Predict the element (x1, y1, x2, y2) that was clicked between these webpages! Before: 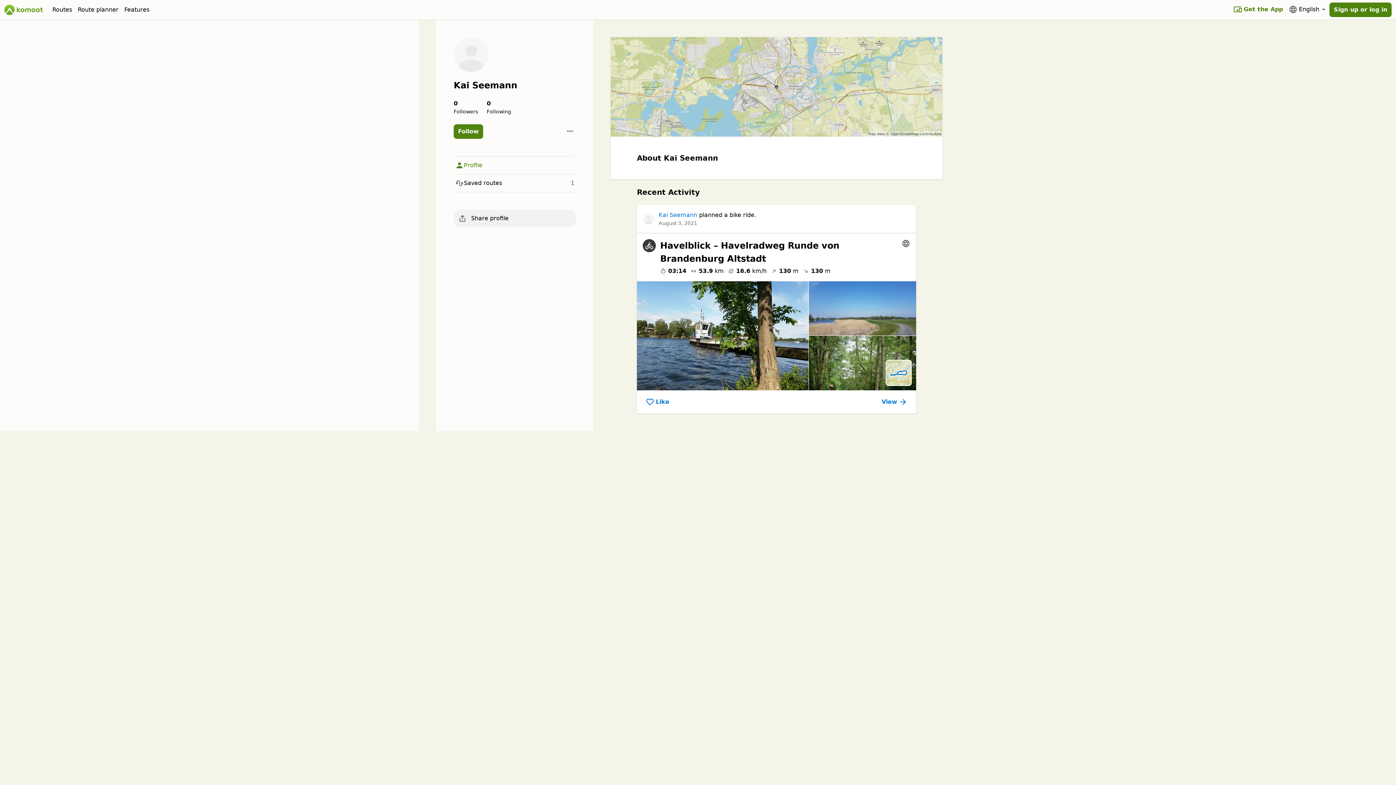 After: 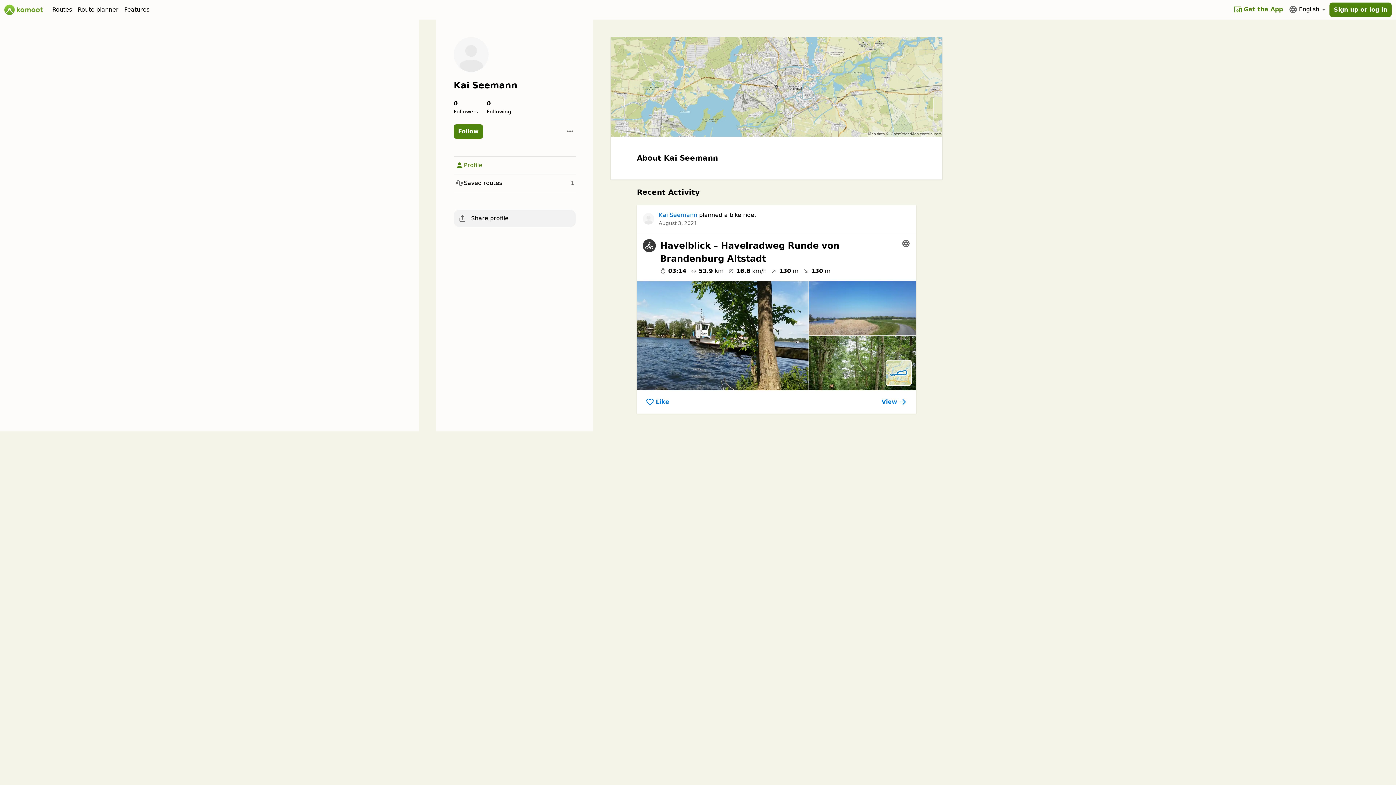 Action: bbox: (453, 124, 483, 138) label: Follow